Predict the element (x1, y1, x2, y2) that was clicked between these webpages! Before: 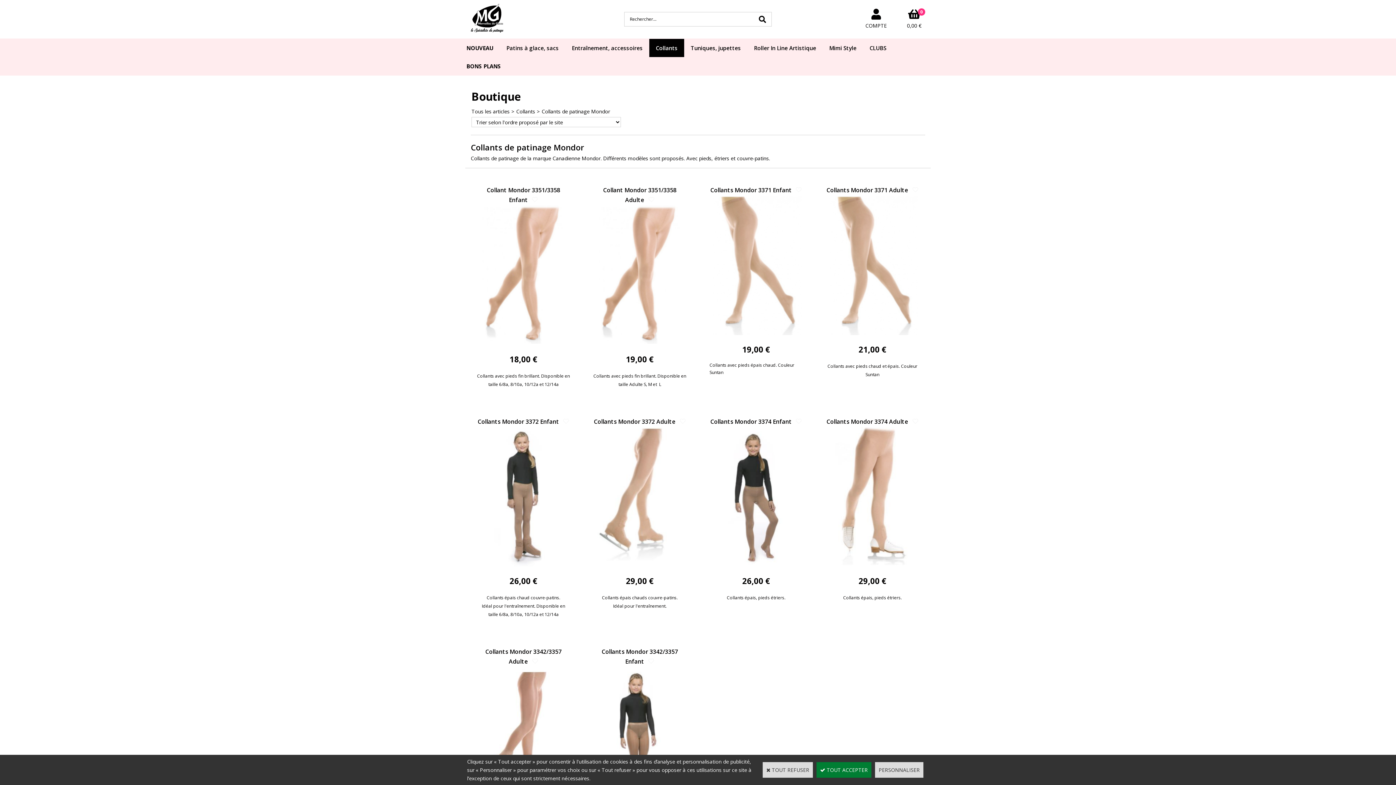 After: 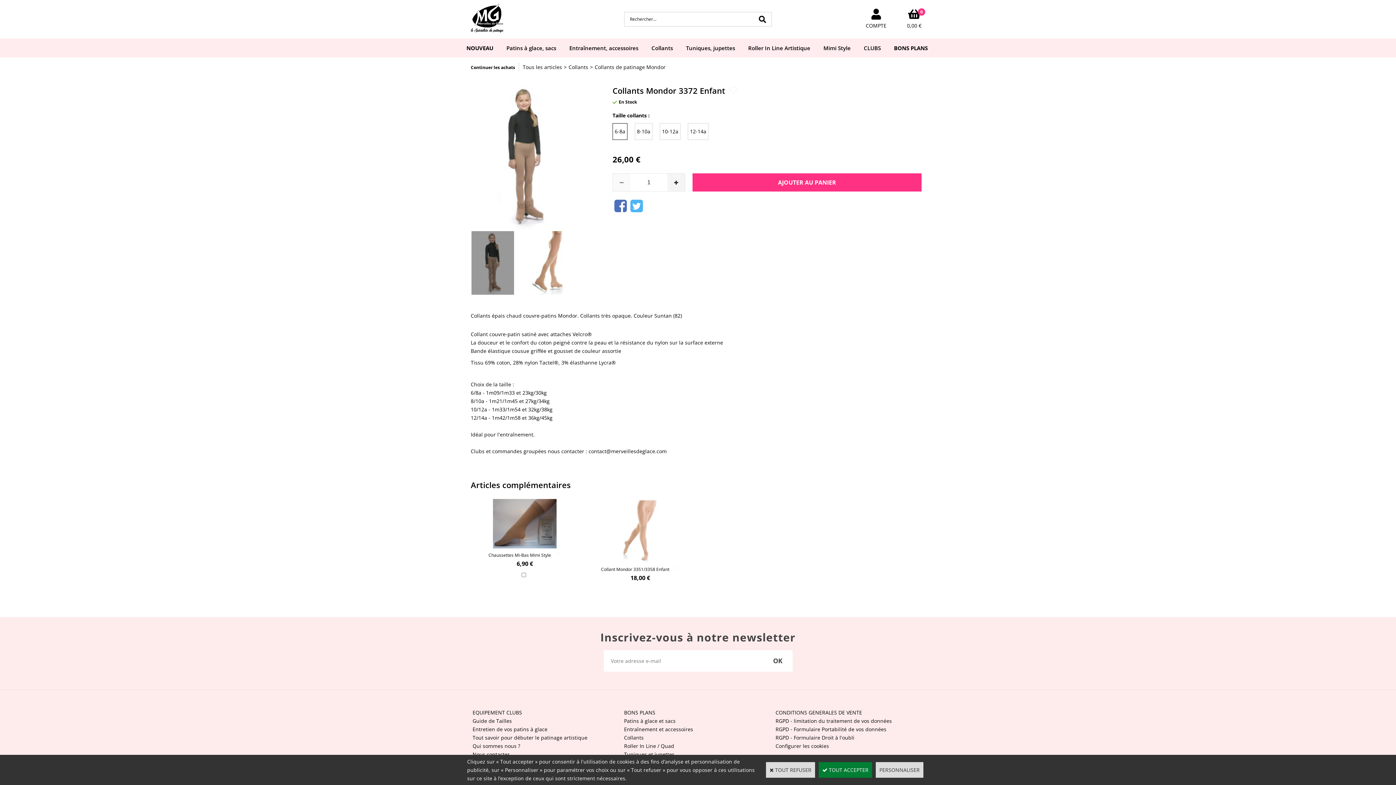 Action: bbox: (477, 418, 569, 425) label: Collants Mondor 3372 Enfant